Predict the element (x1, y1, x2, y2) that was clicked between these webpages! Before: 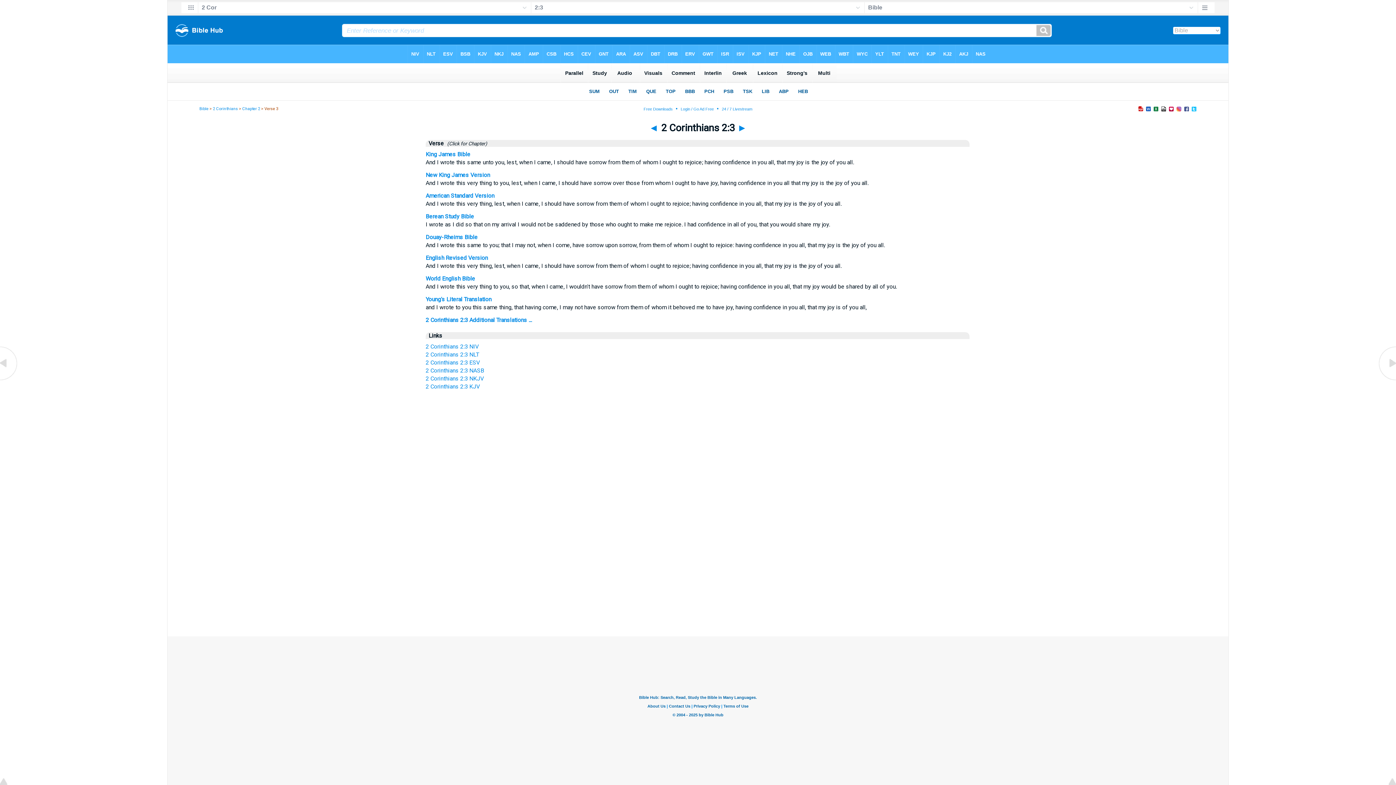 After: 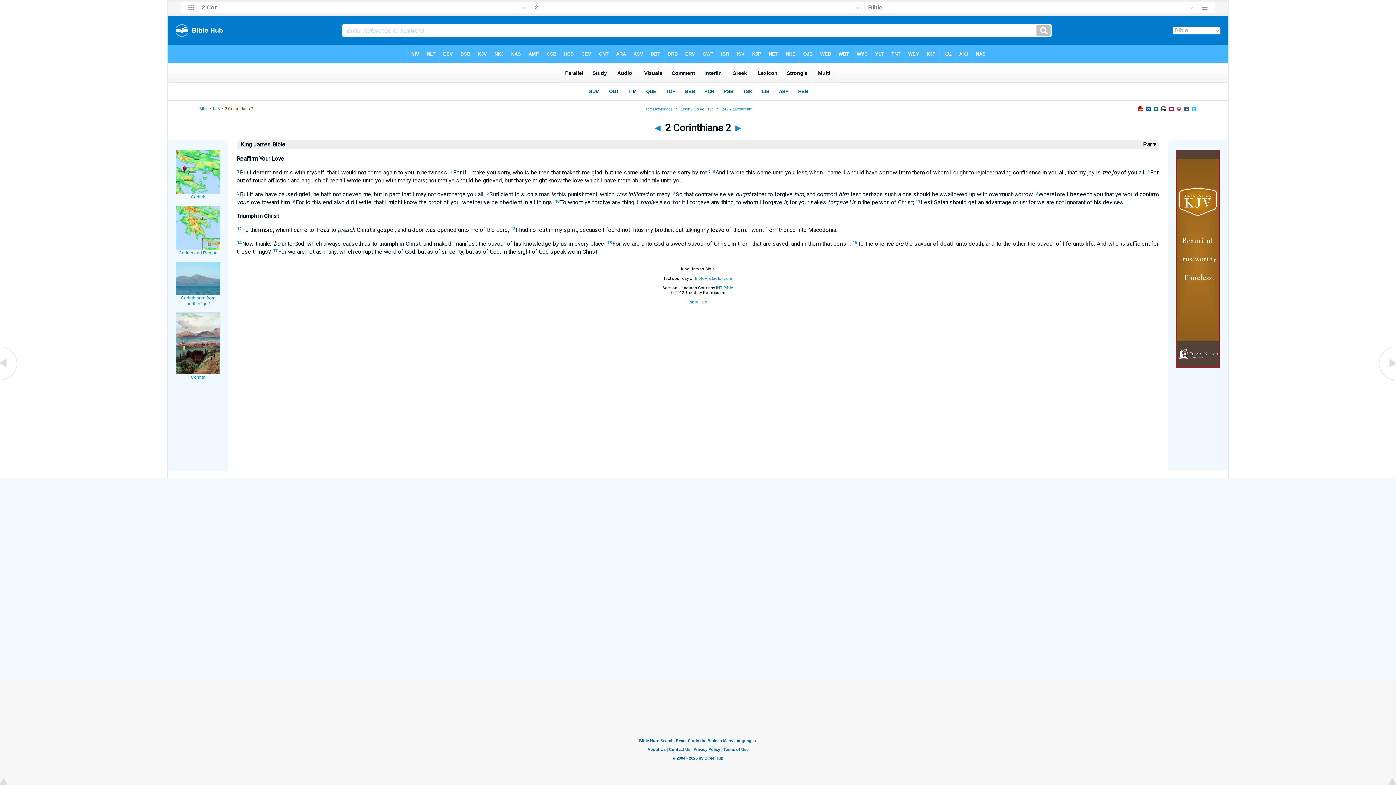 Action: label: King James Bible bbox: (425, 150, 470, 157)